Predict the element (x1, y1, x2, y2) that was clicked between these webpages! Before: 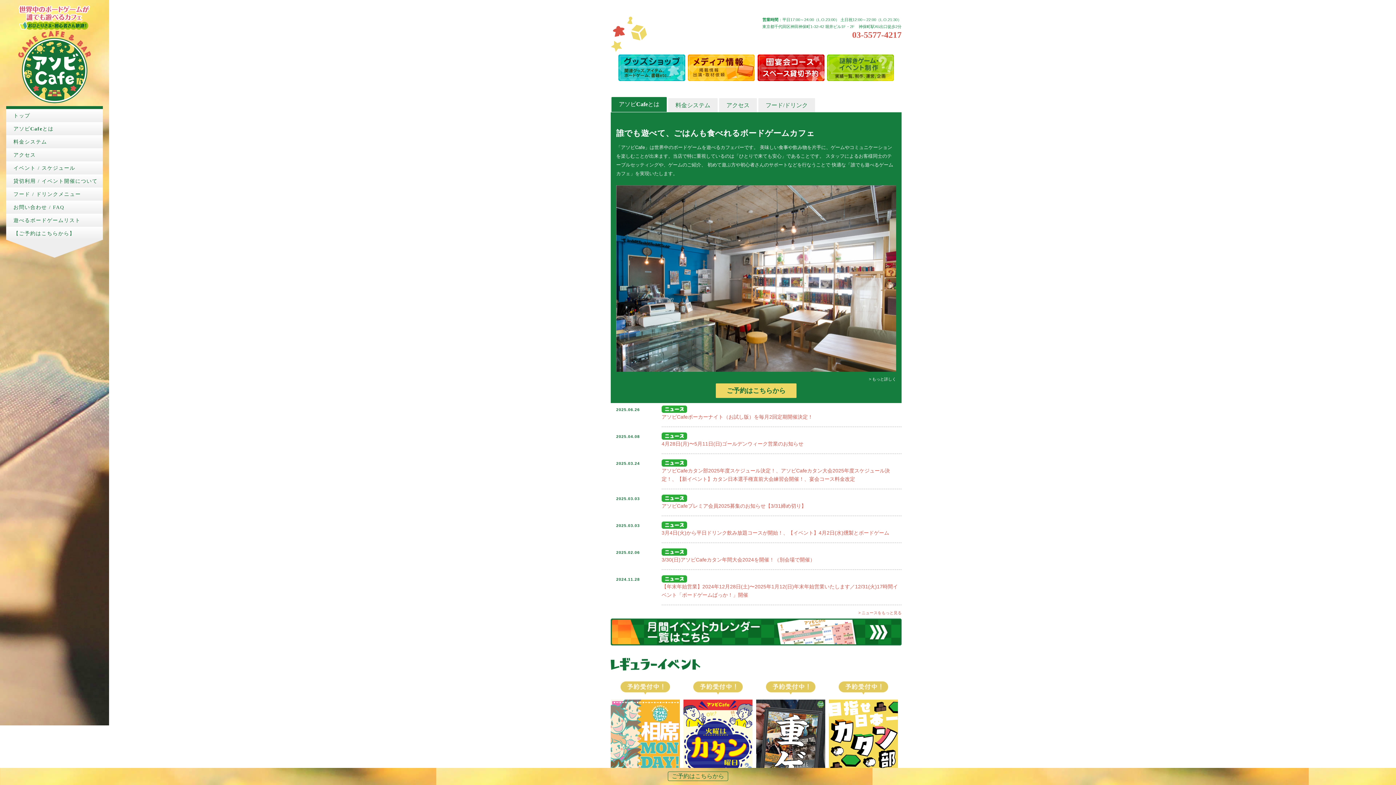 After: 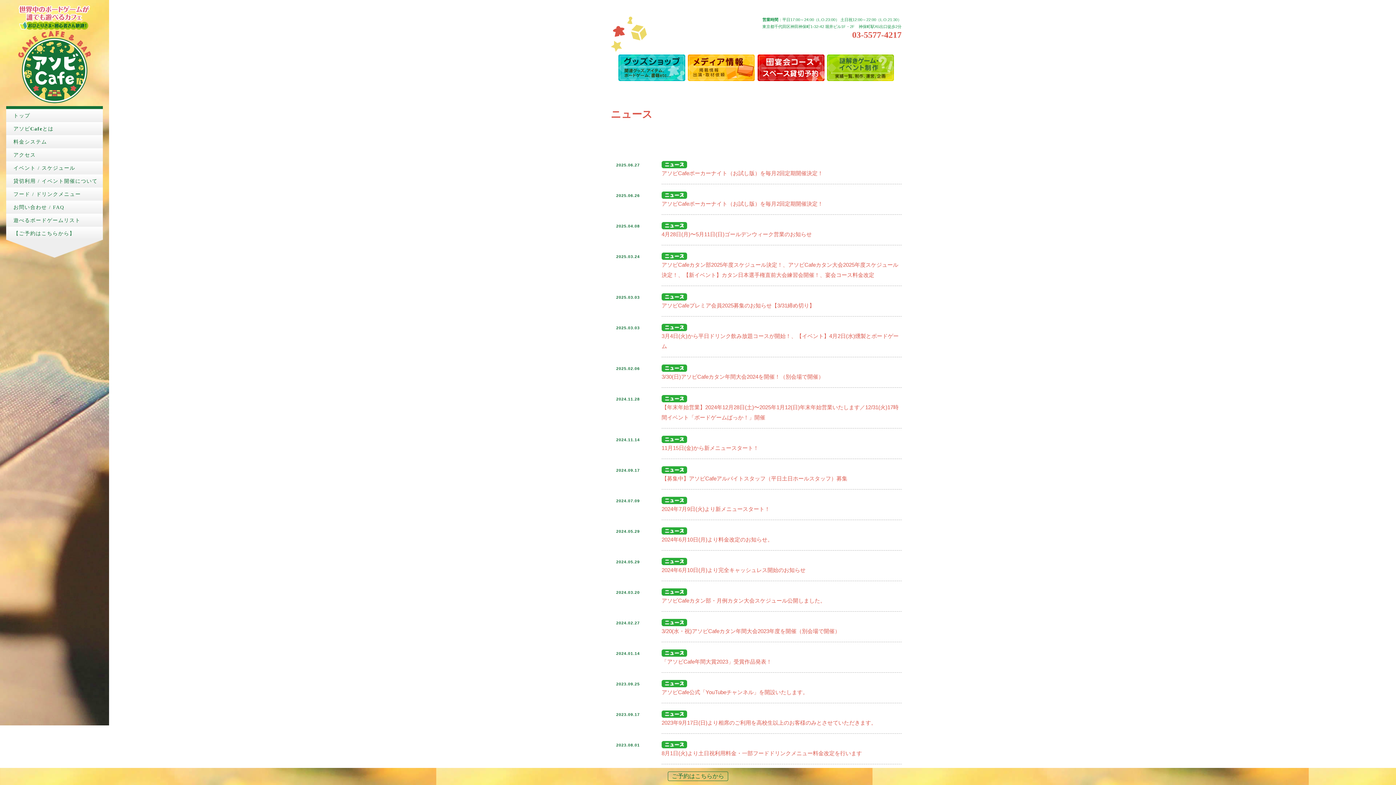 Action: label: > ニュースをもっと見る bbox: (858, 611, 901, 615)